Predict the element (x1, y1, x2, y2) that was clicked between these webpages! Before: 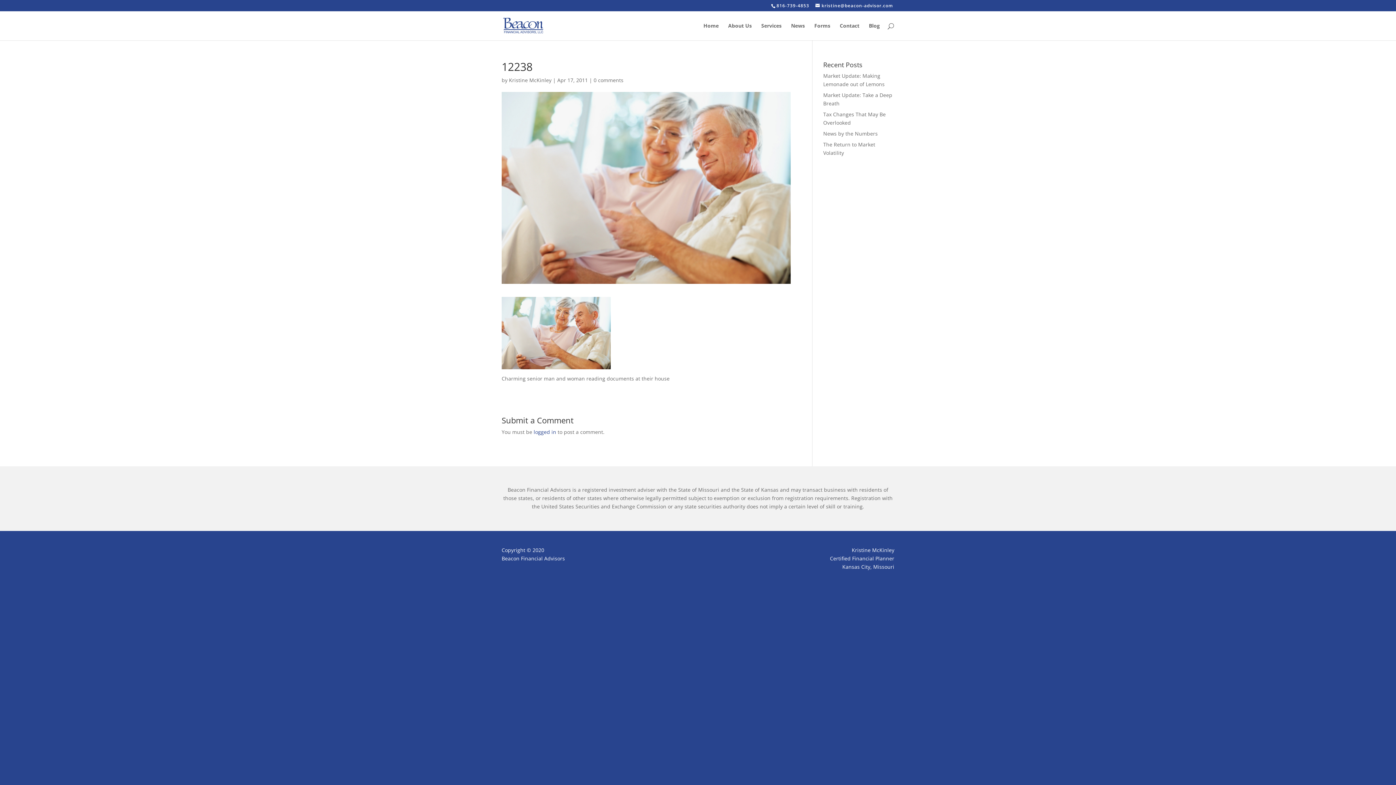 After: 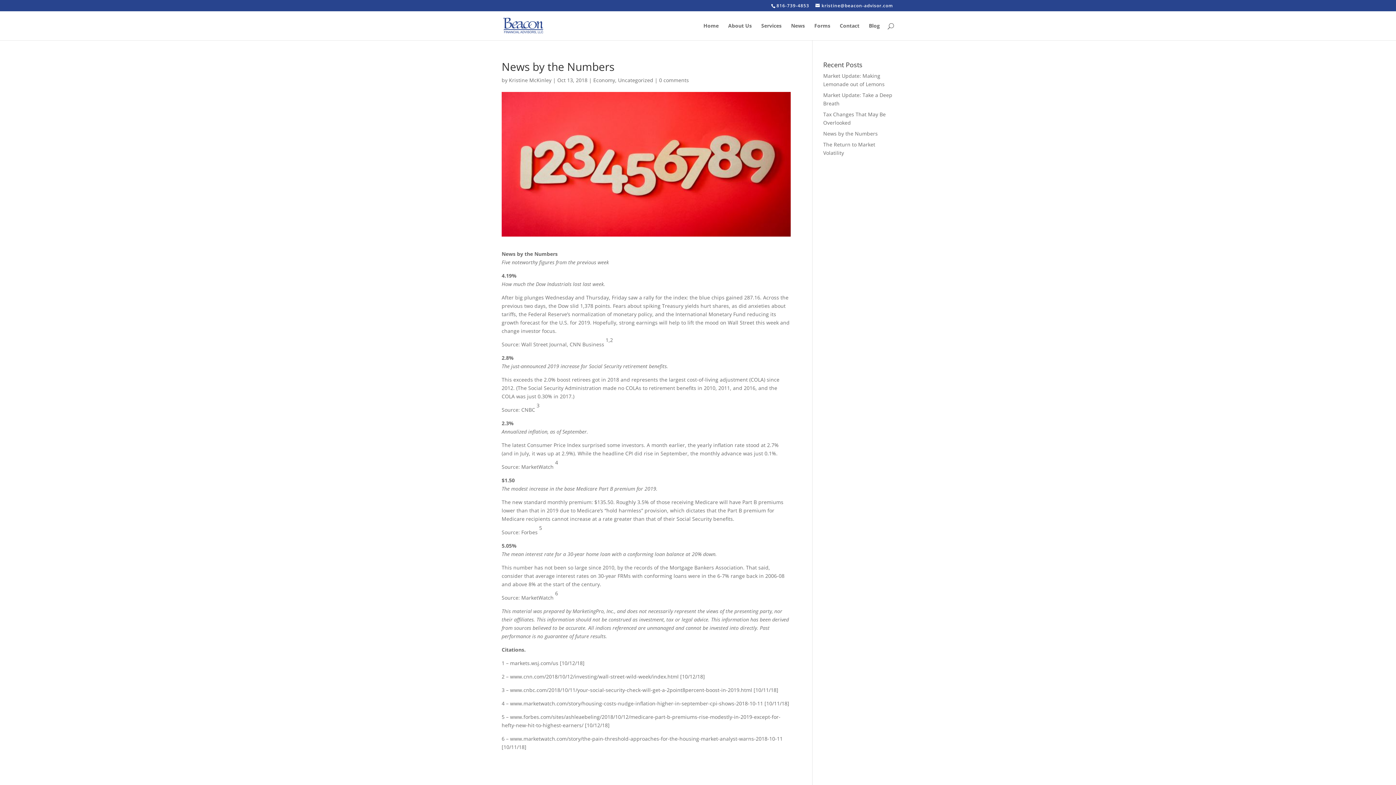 Action: bbox: (823, 130, 878, 137) label: News by the Numbers